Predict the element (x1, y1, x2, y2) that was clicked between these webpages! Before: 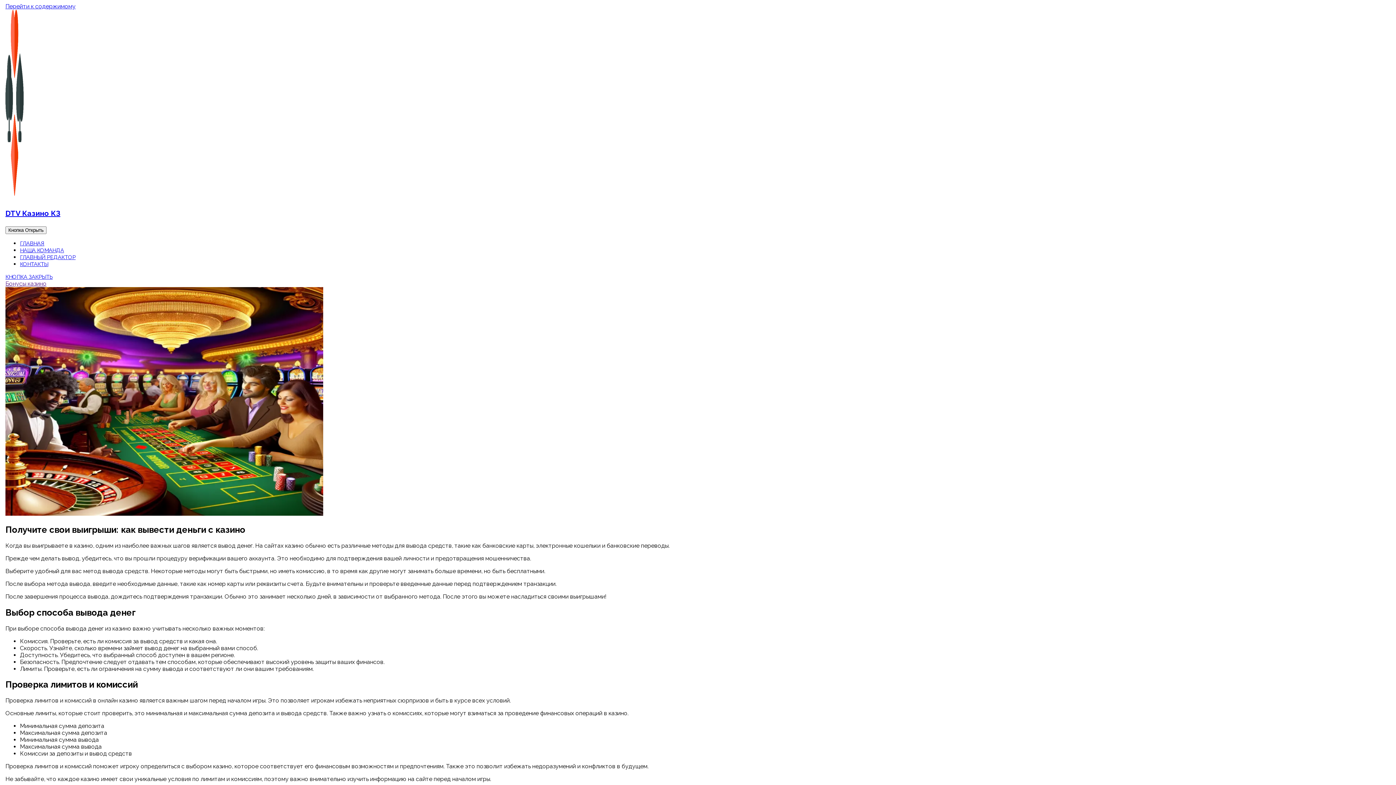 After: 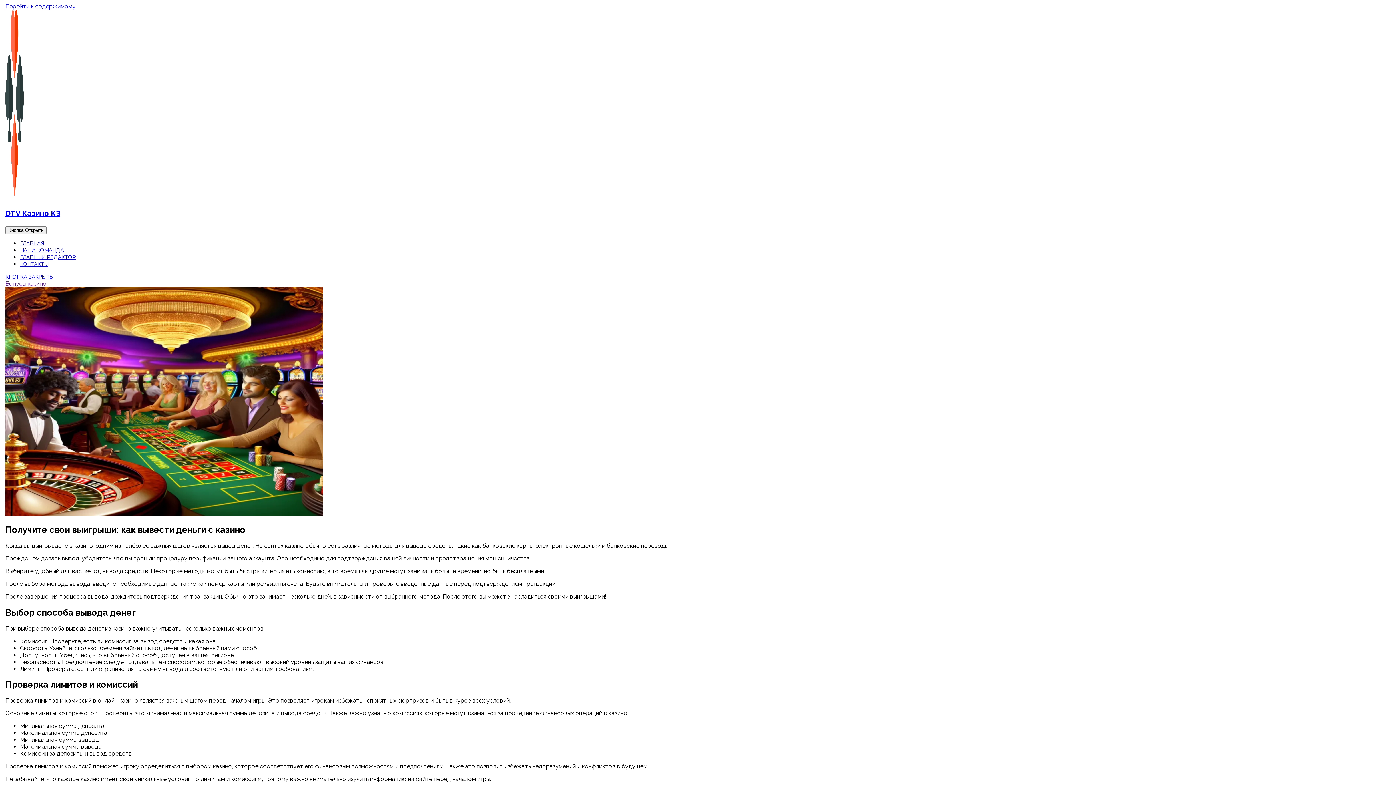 Action: label: Бонусы казино bbox: (5, 280, 46, 287)